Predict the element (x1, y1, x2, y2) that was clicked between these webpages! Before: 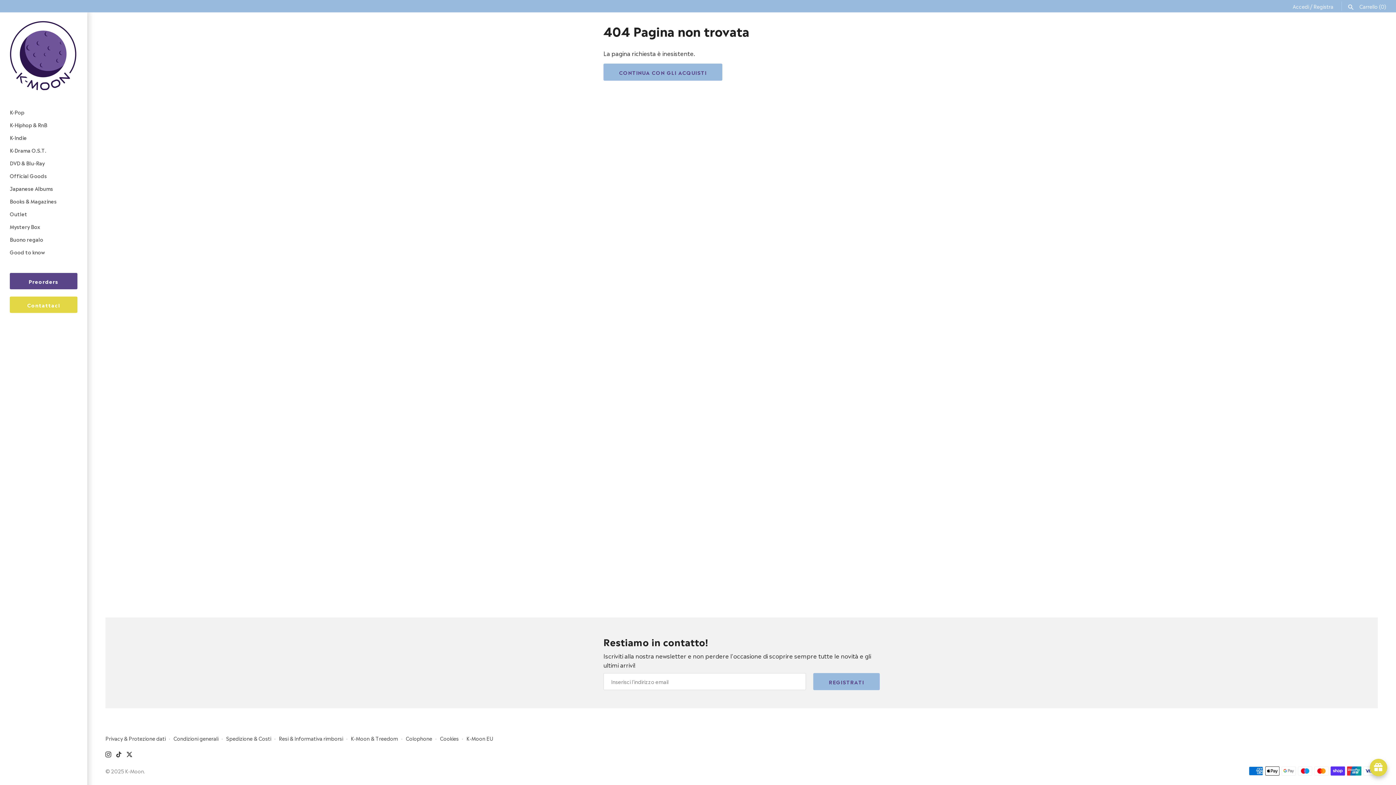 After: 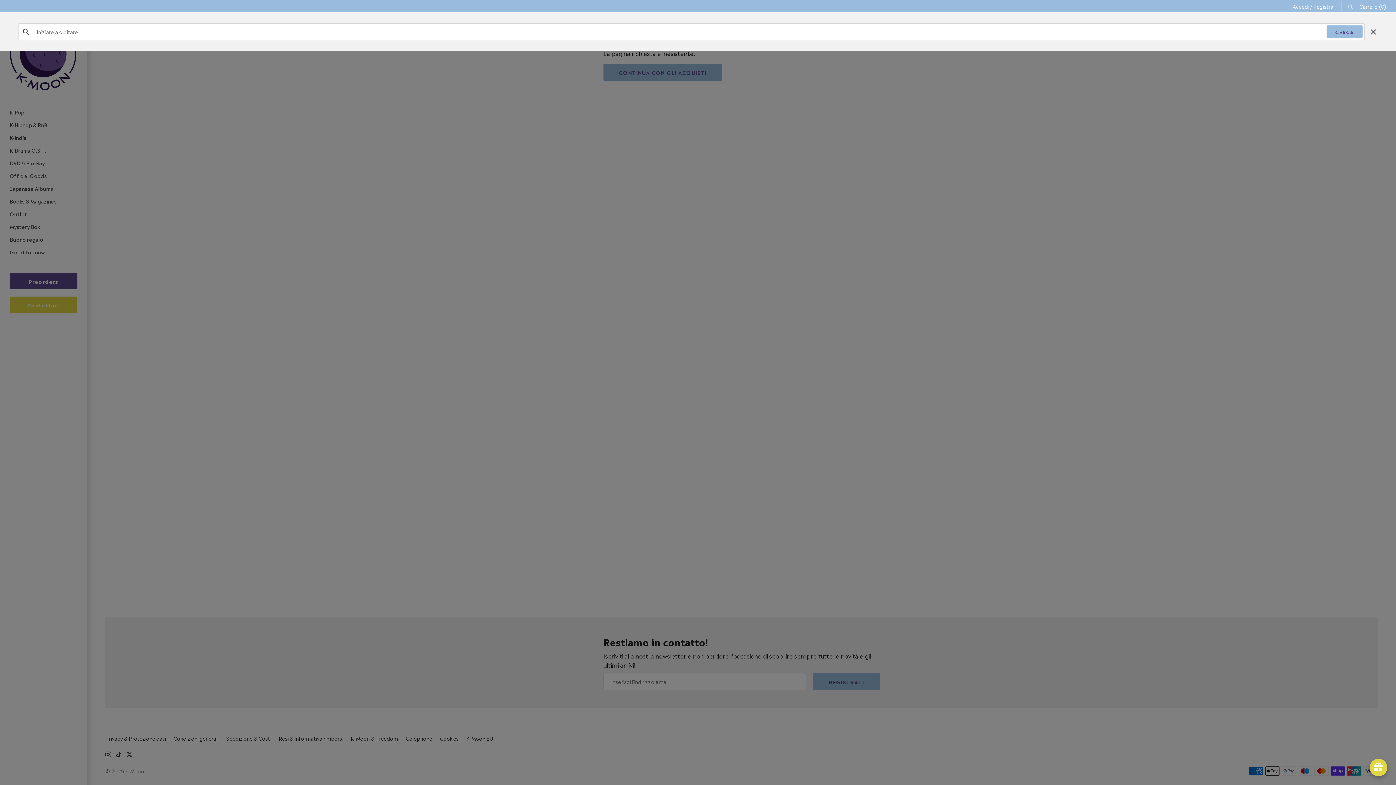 Action: bbox: (1347, 4, 1354, 9)